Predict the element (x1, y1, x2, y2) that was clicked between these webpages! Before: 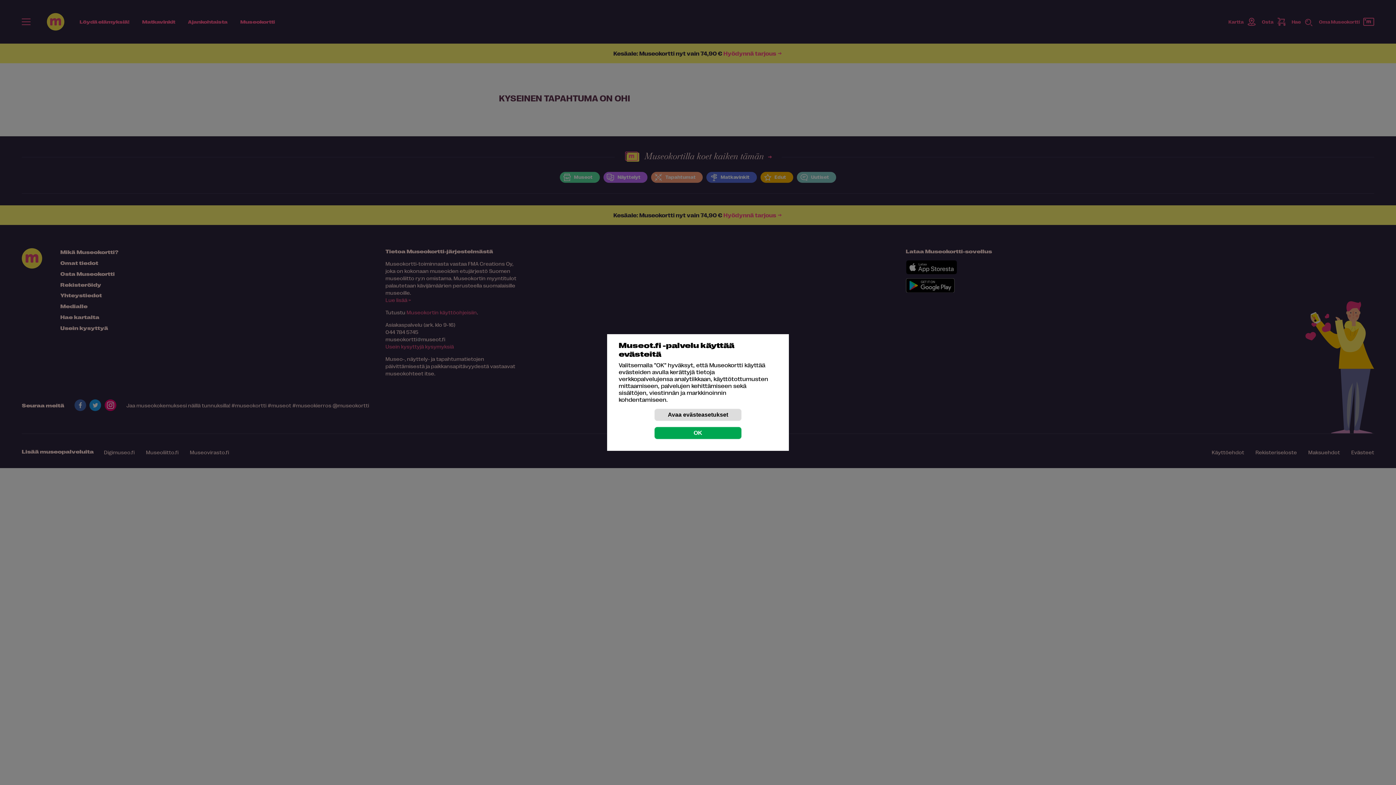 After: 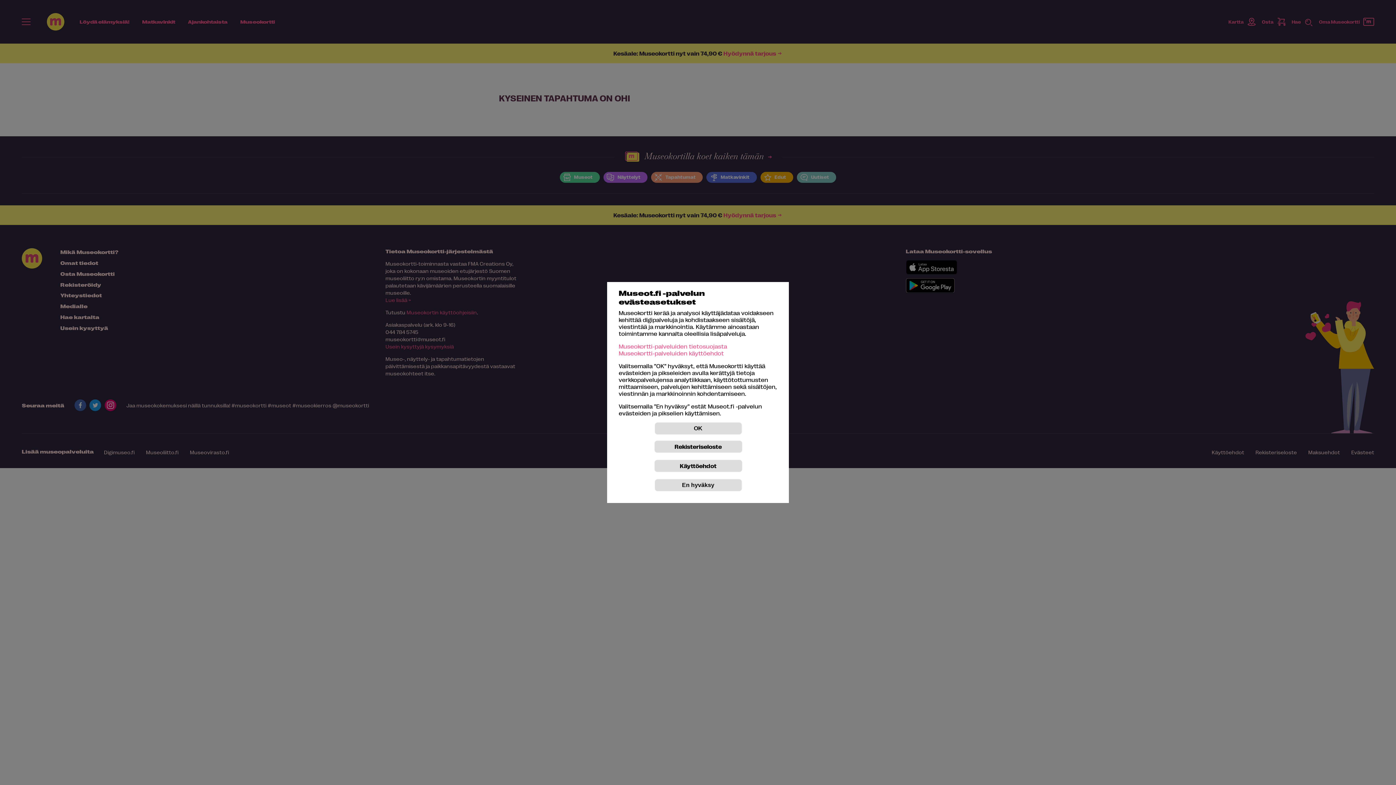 Action: bbox: (654, 408, 741, 421) label: Avaa evästeasetukset